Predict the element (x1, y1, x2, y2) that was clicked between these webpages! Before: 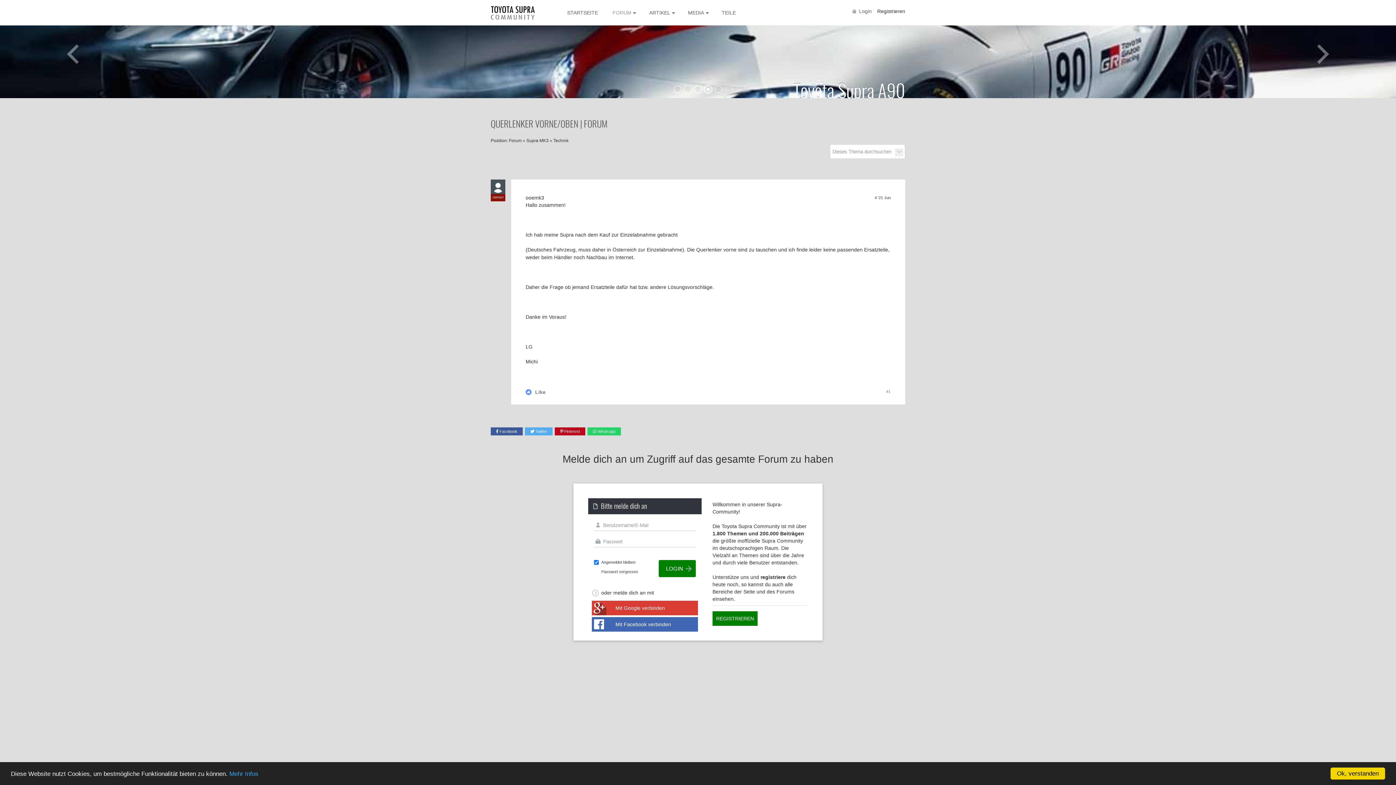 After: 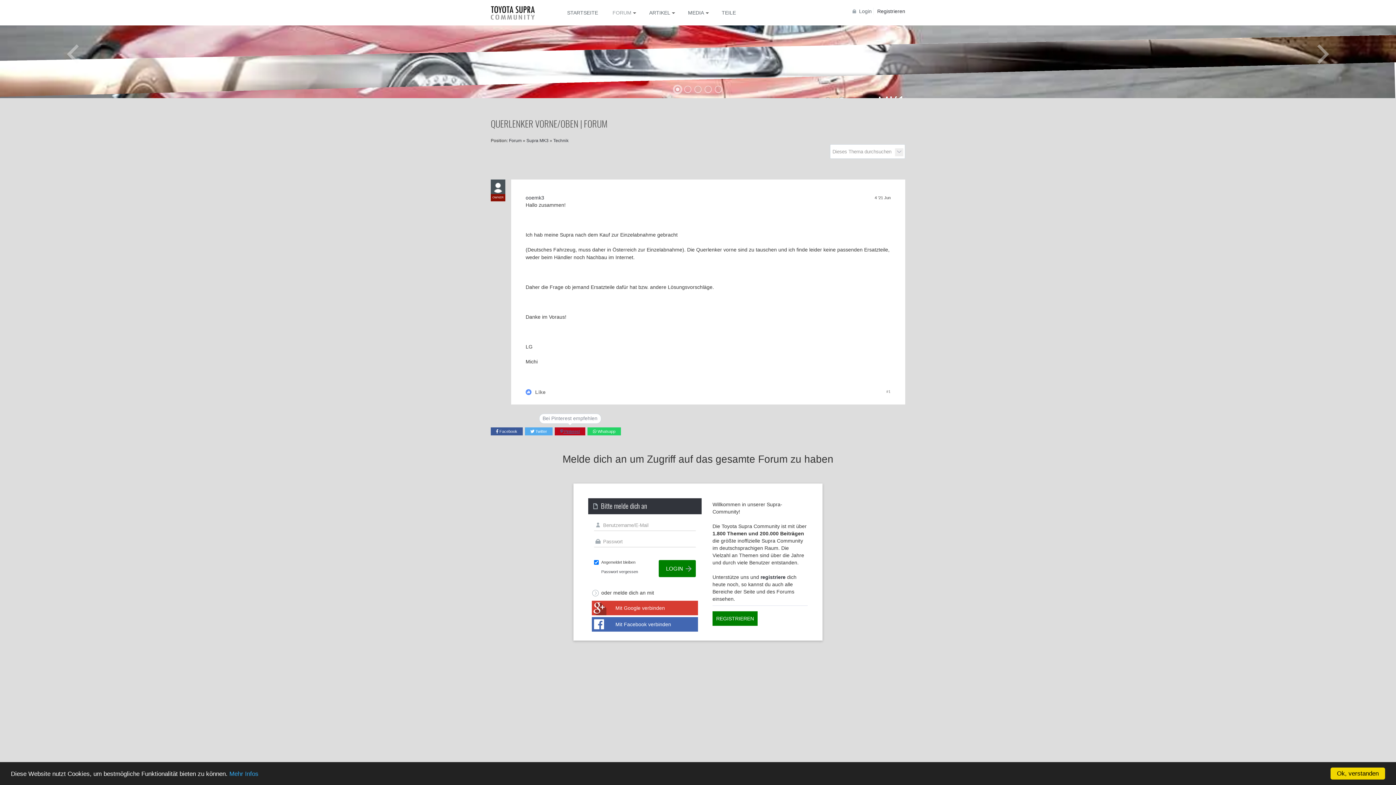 Action: label:  Pinterest bbox: (554, 427, 585, 435)